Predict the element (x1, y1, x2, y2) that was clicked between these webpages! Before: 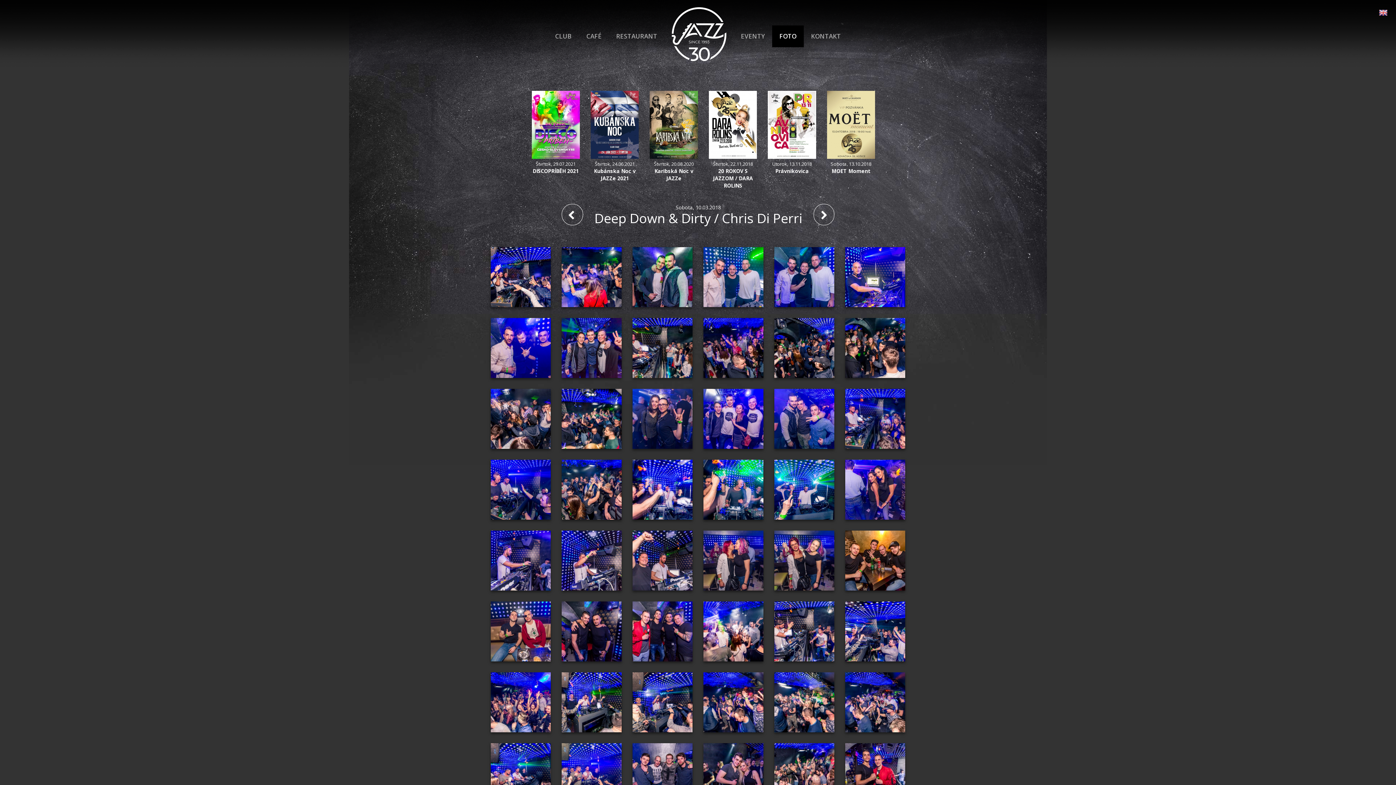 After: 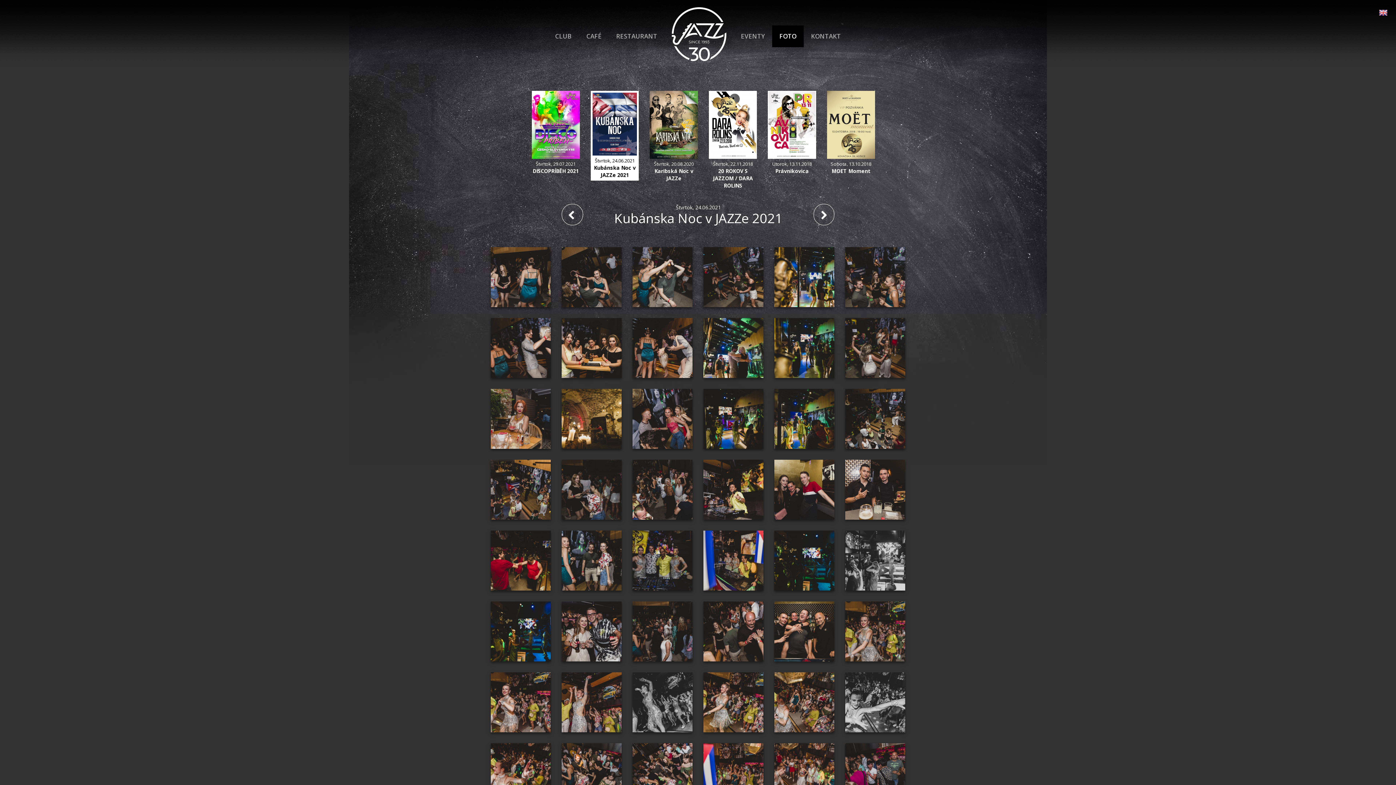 Action: bbox: (590, 167, 639, 182) label: Kubánska Noc v JAZZe 2021